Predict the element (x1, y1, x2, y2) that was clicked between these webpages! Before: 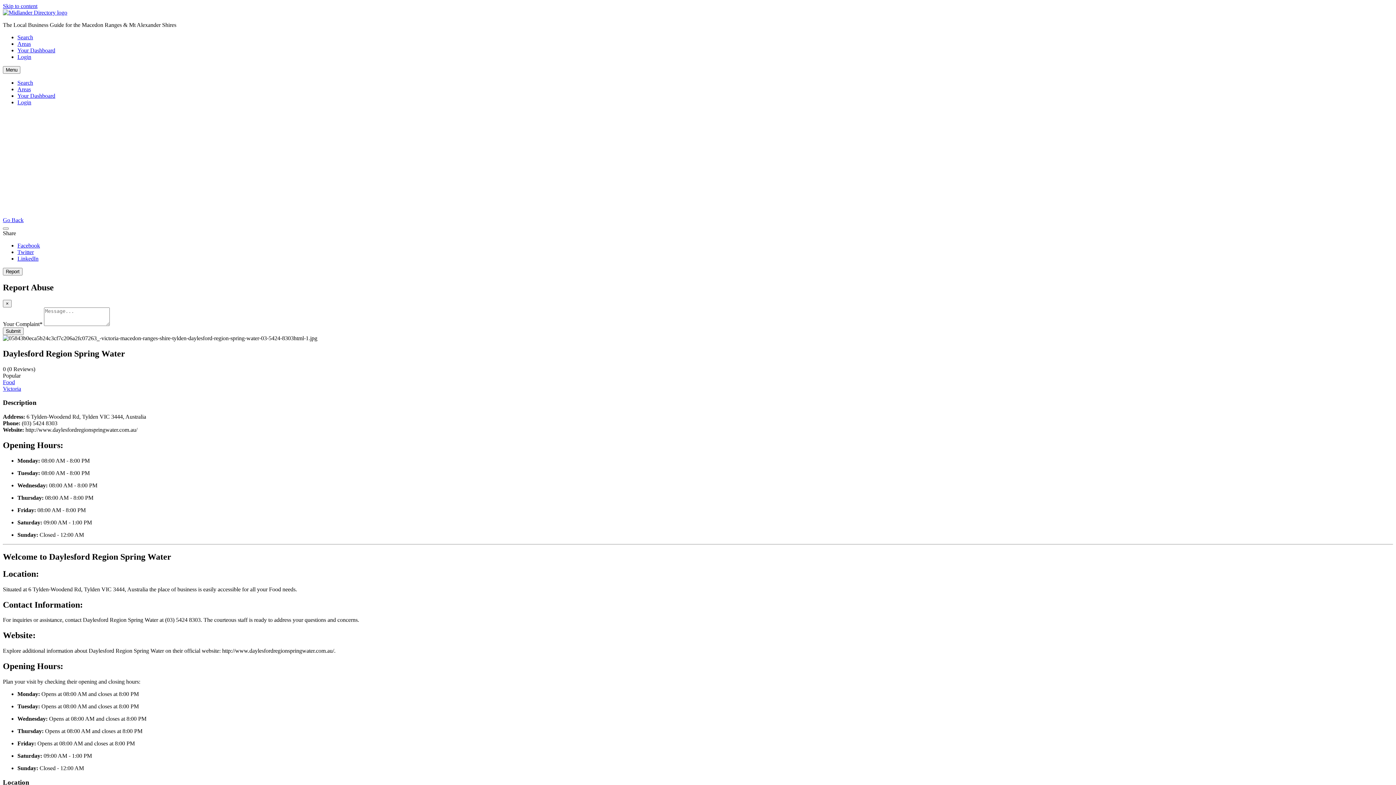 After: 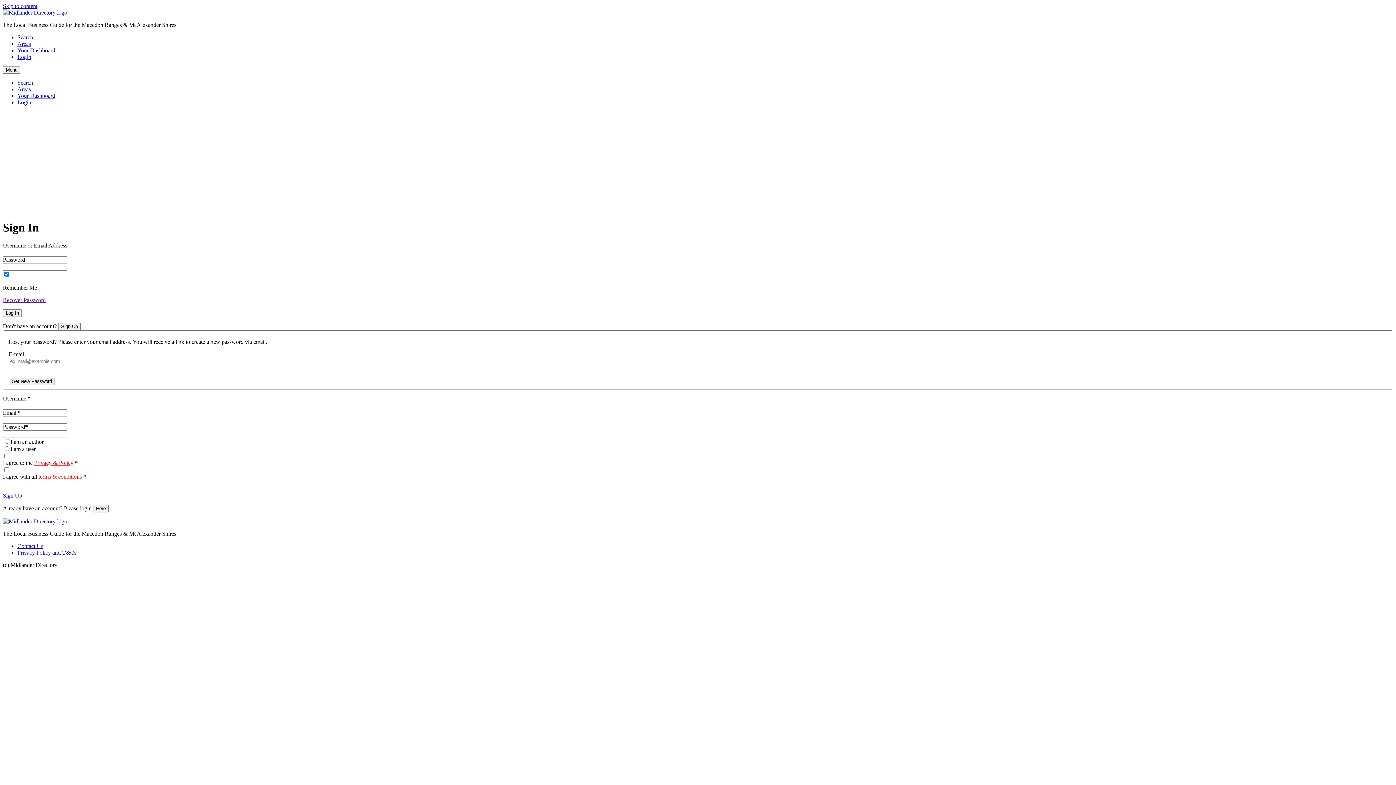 Action: label: Your Dashboard bbox: (17, 47, 55, 53)